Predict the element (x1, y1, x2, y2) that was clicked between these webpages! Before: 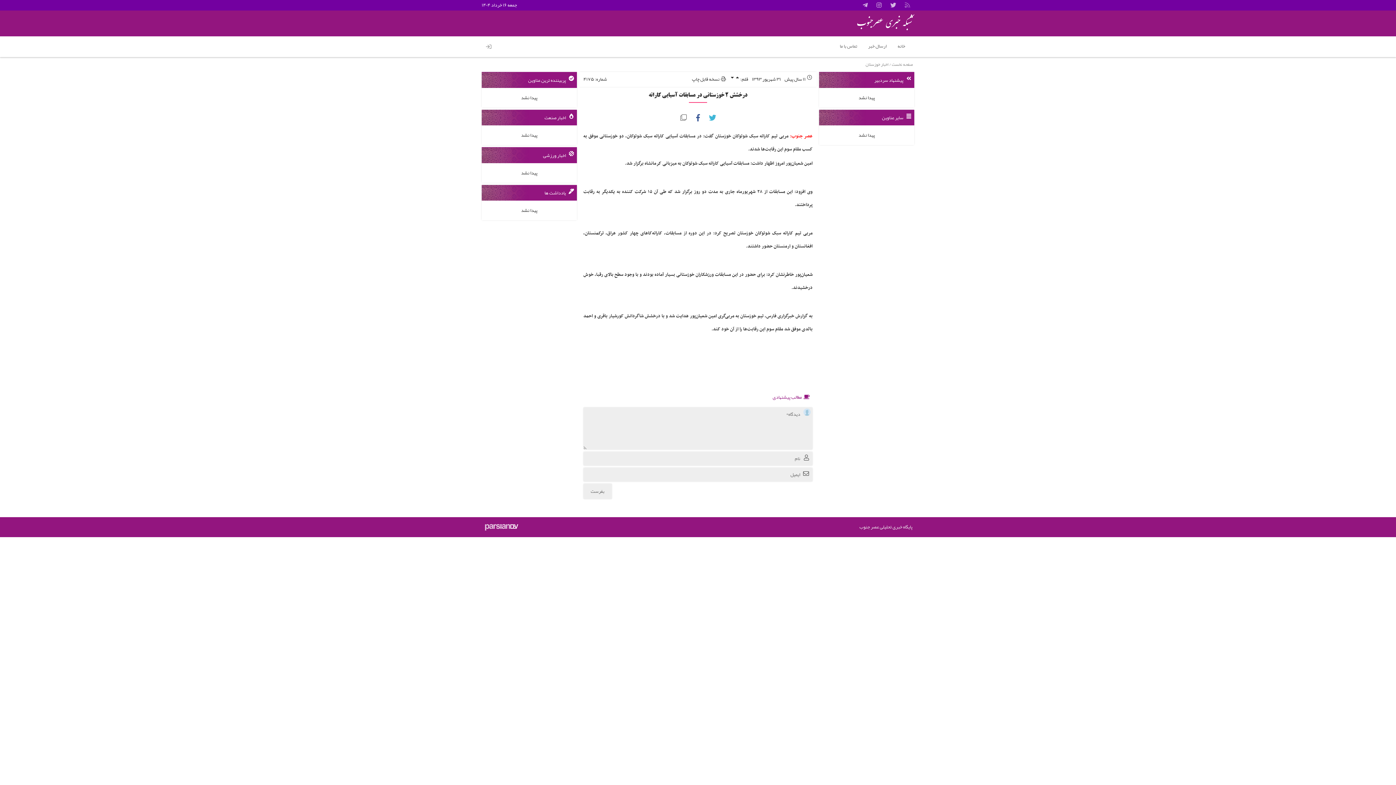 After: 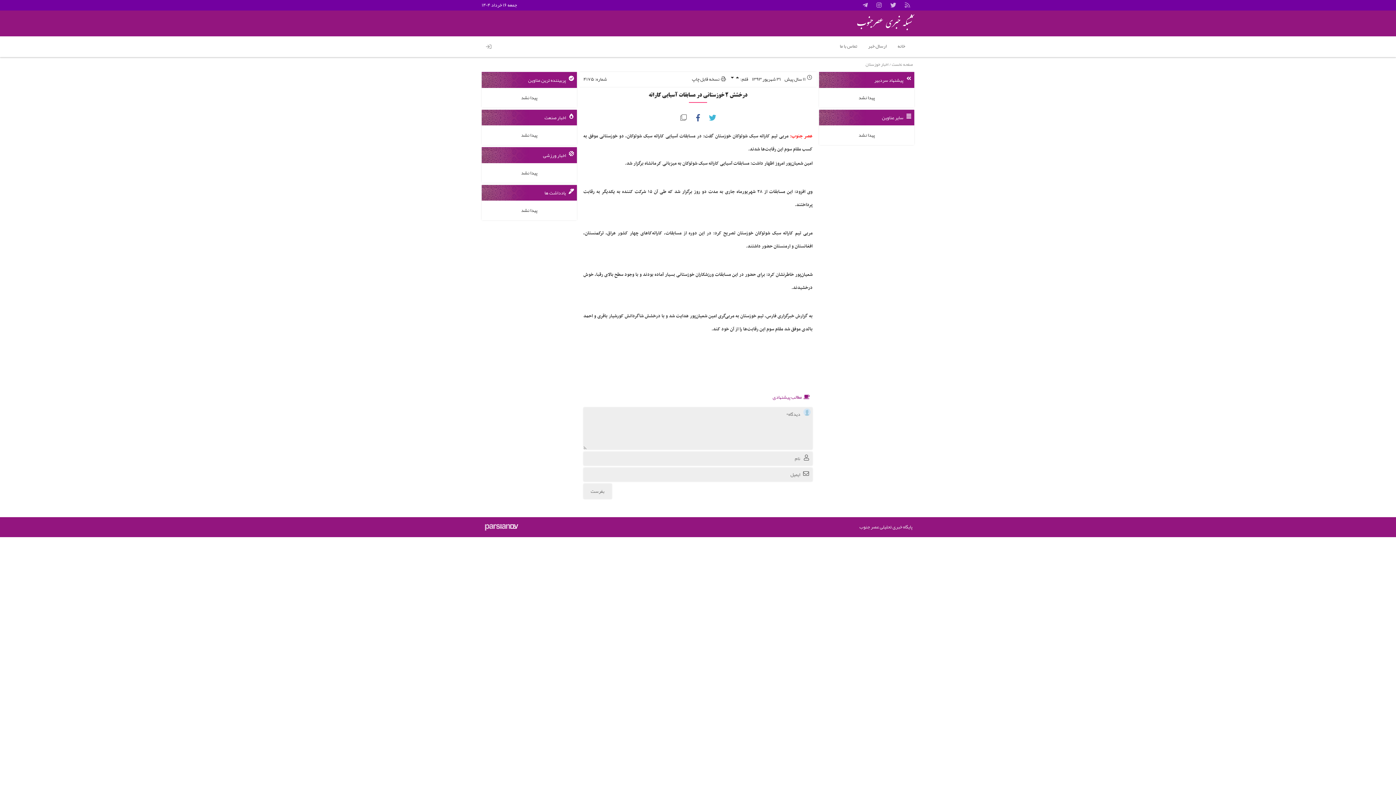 Action: bbox: (902, 0, 912, 9)